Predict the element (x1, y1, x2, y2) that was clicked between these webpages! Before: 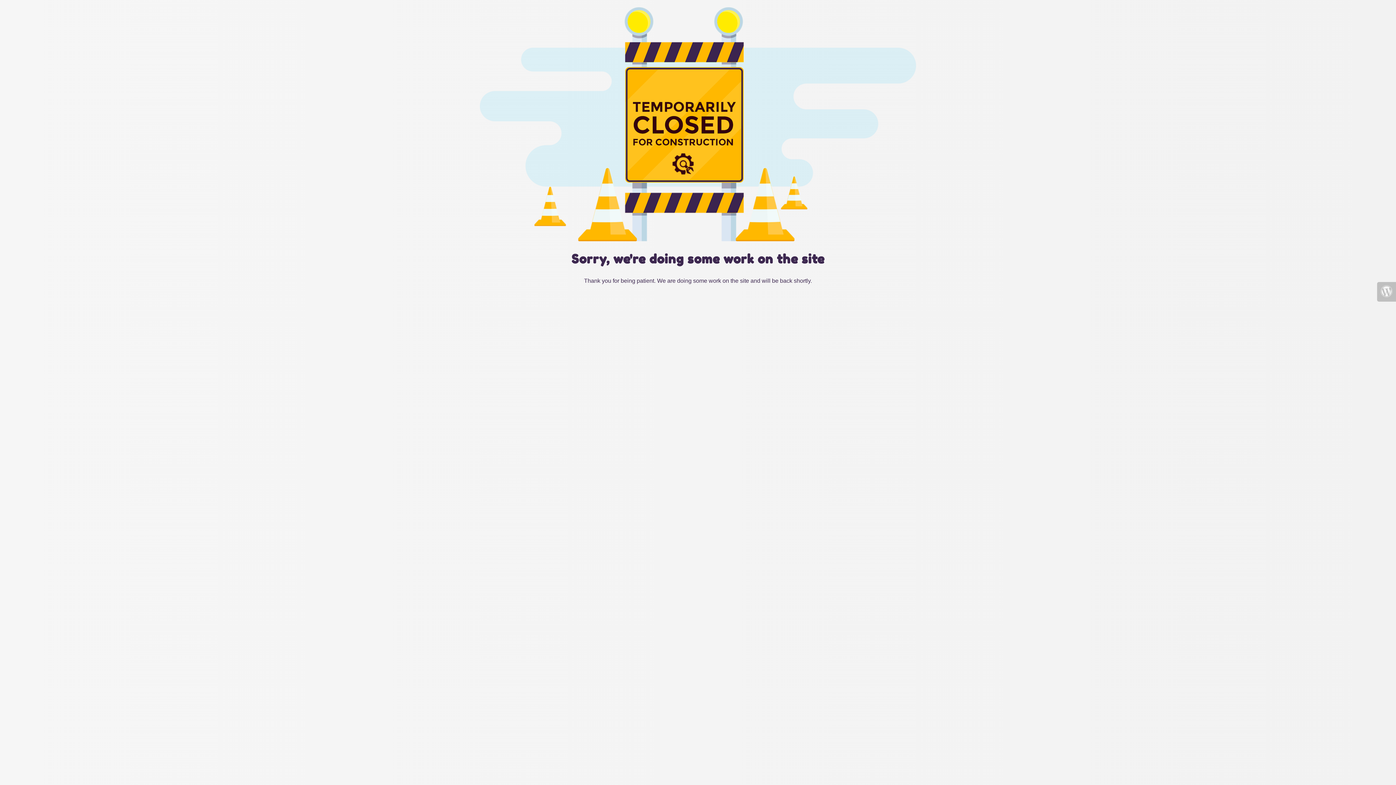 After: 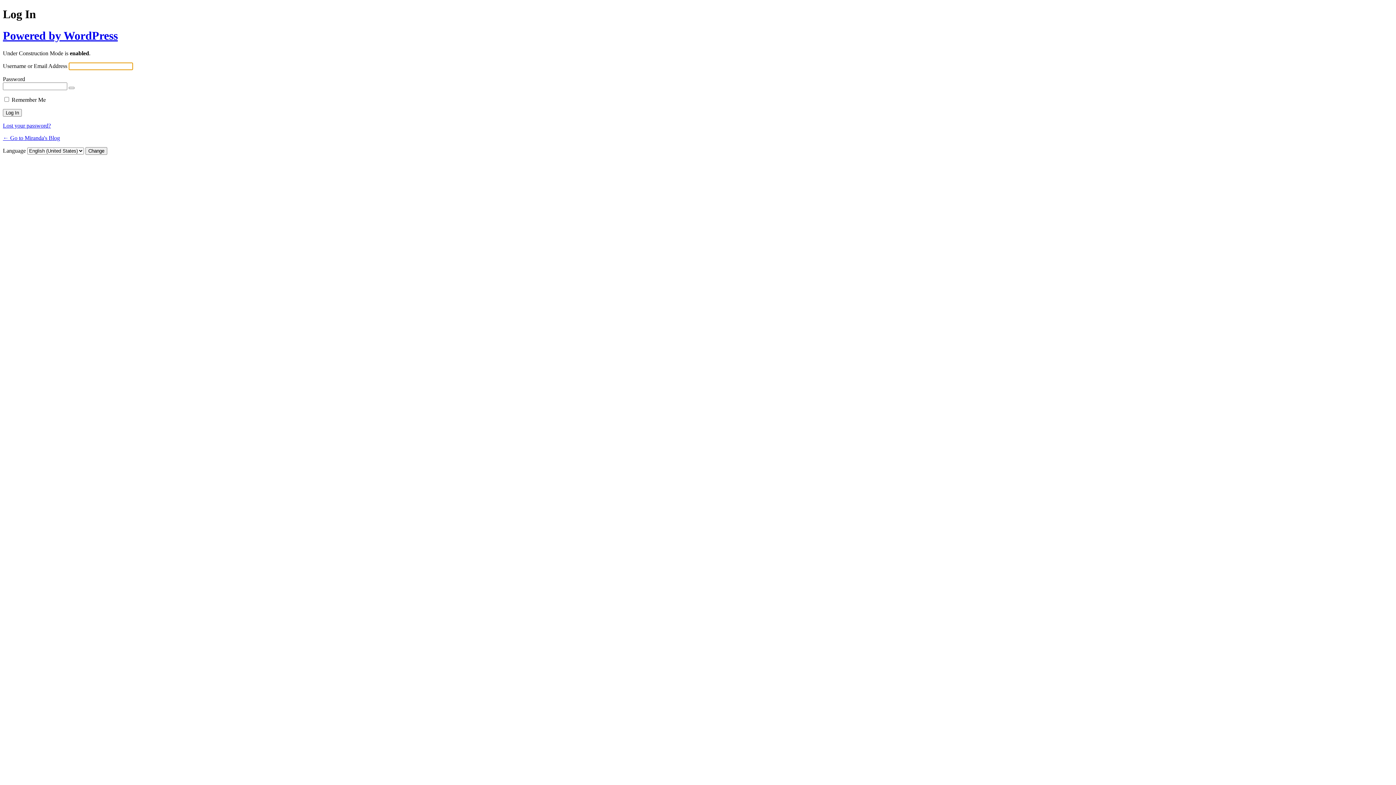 Action: bbox: (1377, 282, 1396, 301)